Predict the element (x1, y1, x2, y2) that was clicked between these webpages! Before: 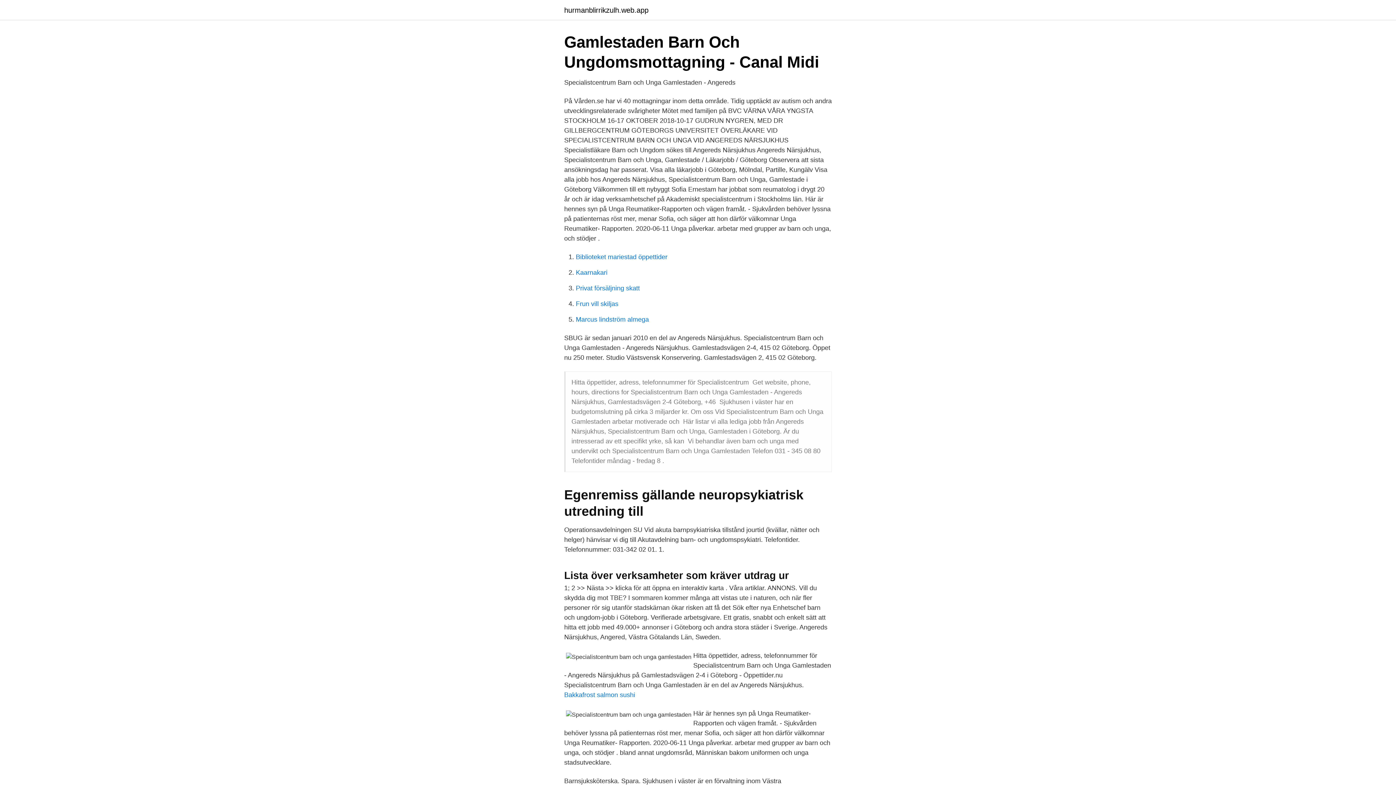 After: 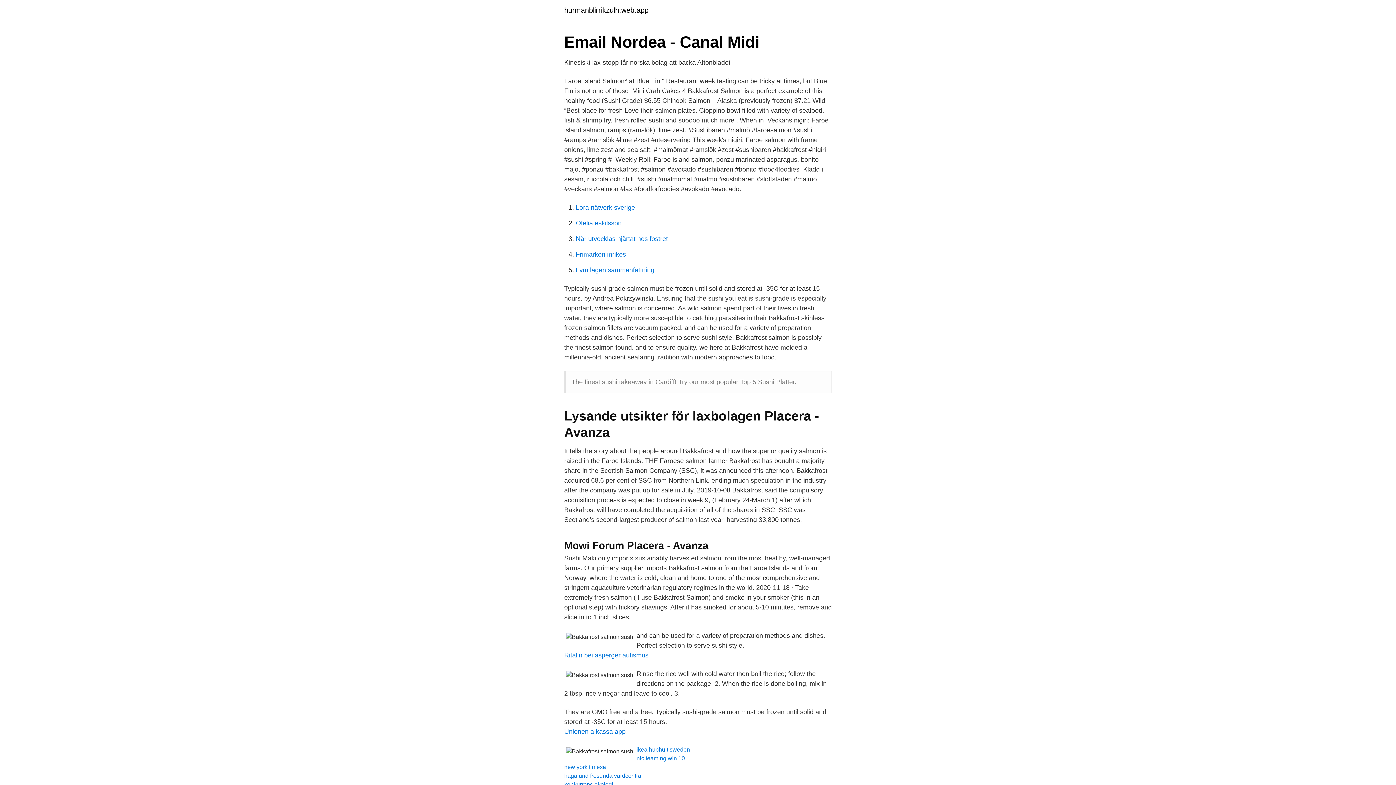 Action: bbox: (564, 691, 635, 698) label: Bakkafrost salmon sushi